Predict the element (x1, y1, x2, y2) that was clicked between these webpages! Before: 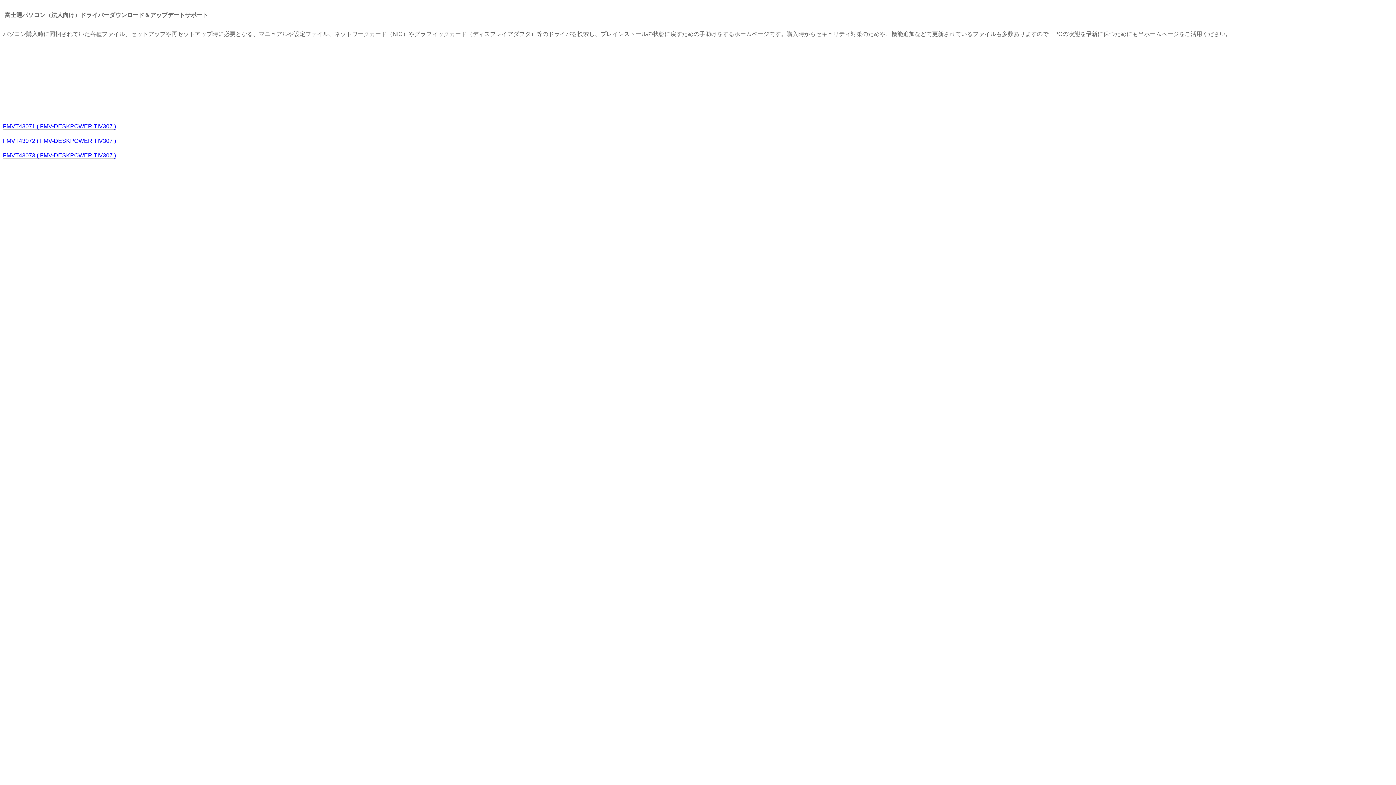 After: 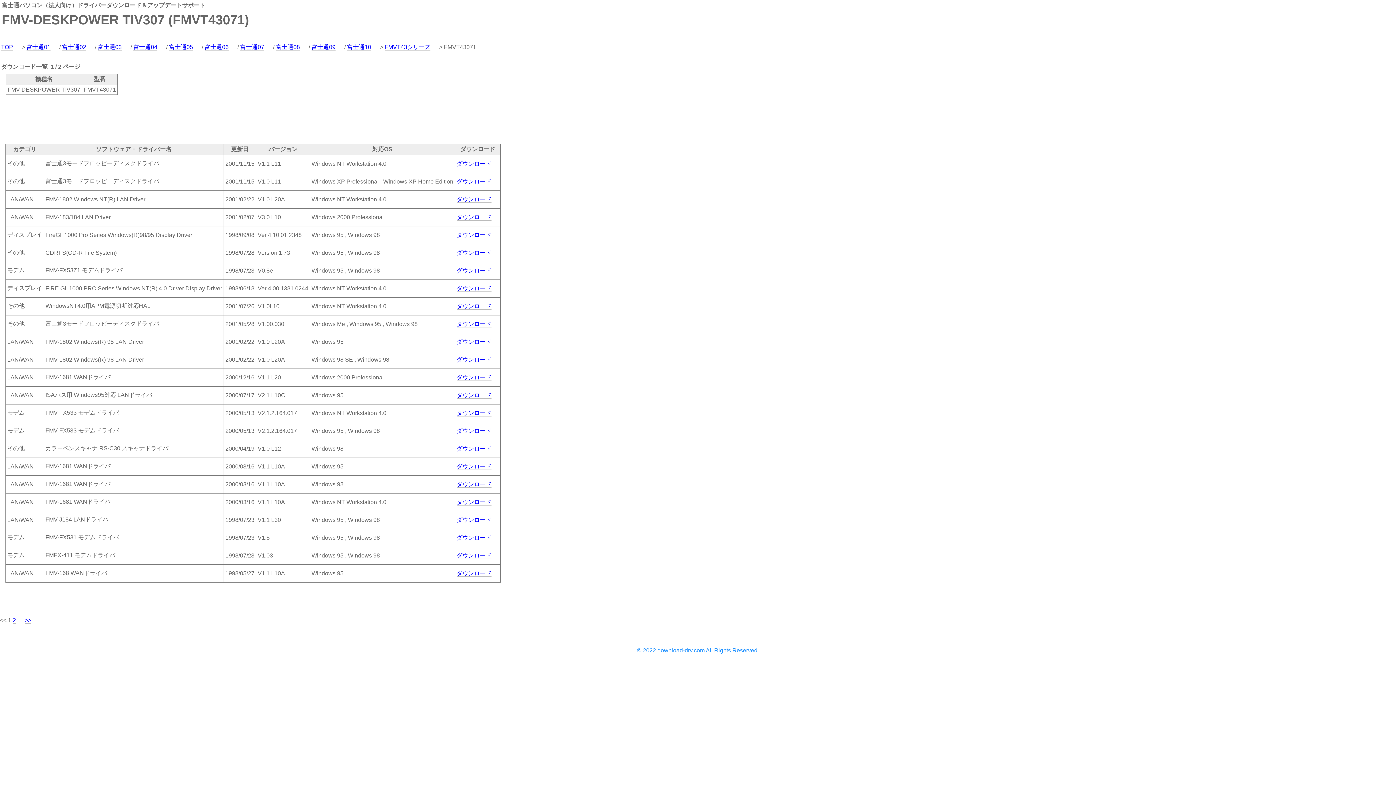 Action: bbox: (2, 123, 116, 129) label: FMVT43071 ( FMV-DESKPOWER TIV307 )